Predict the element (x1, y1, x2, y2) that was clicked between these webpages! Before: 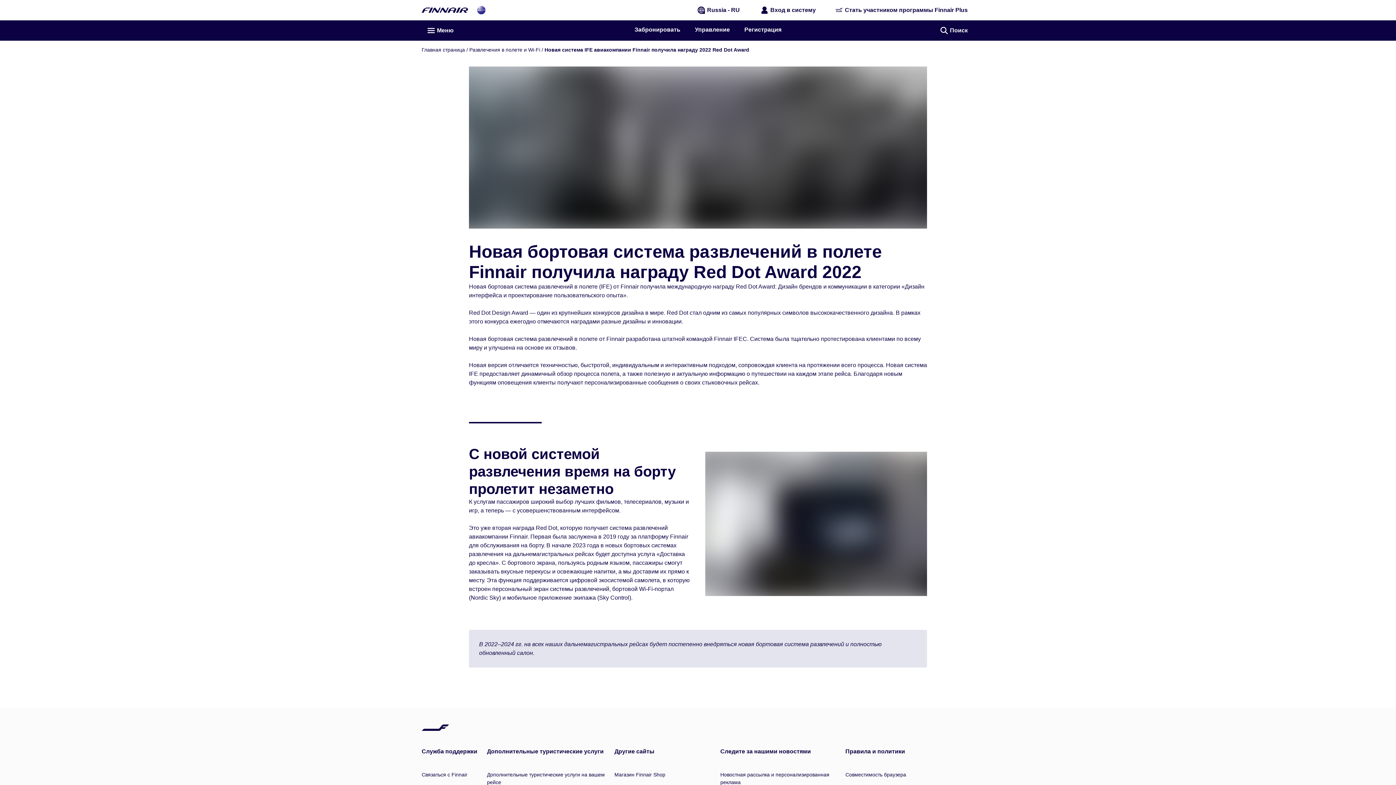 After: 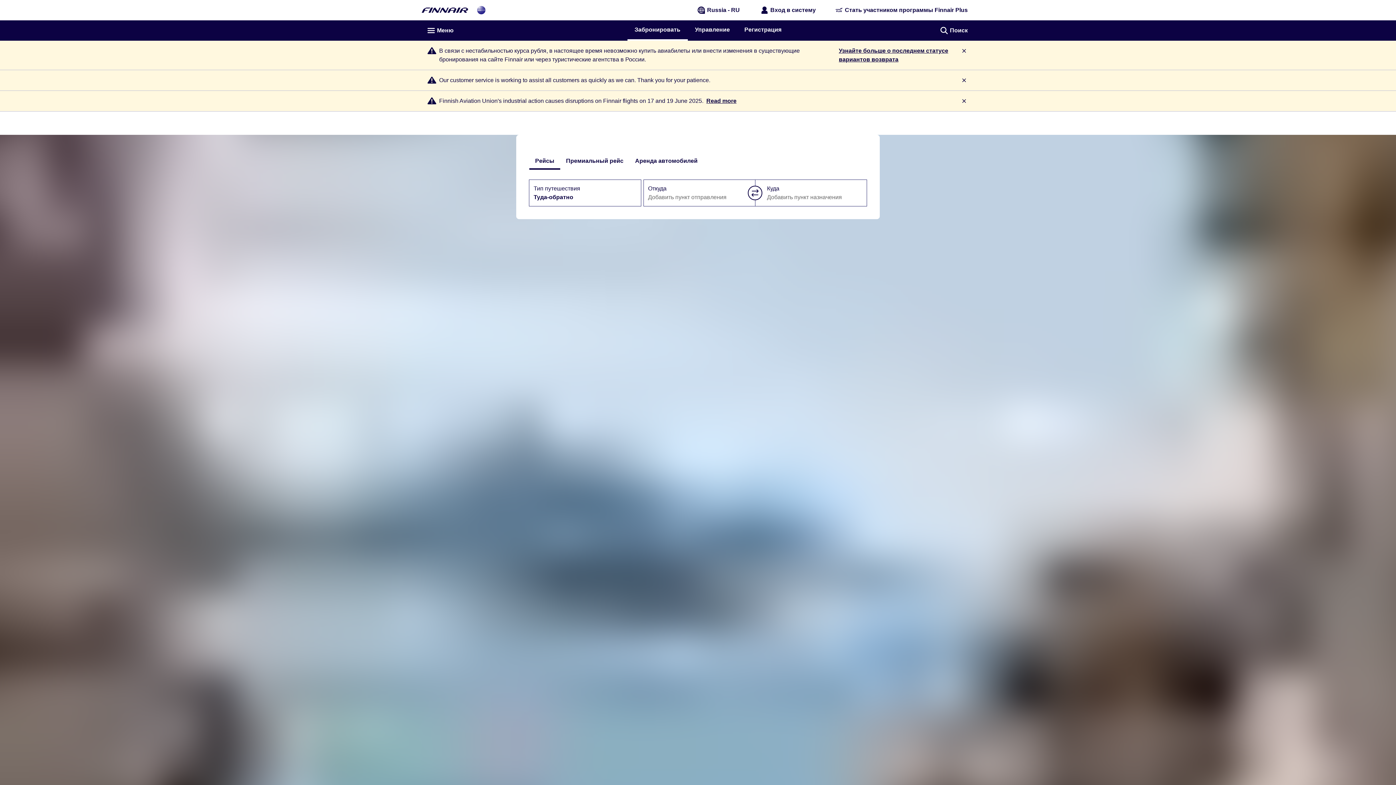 Action: label: Главная страница bbox: (421, 5, 468, 14)